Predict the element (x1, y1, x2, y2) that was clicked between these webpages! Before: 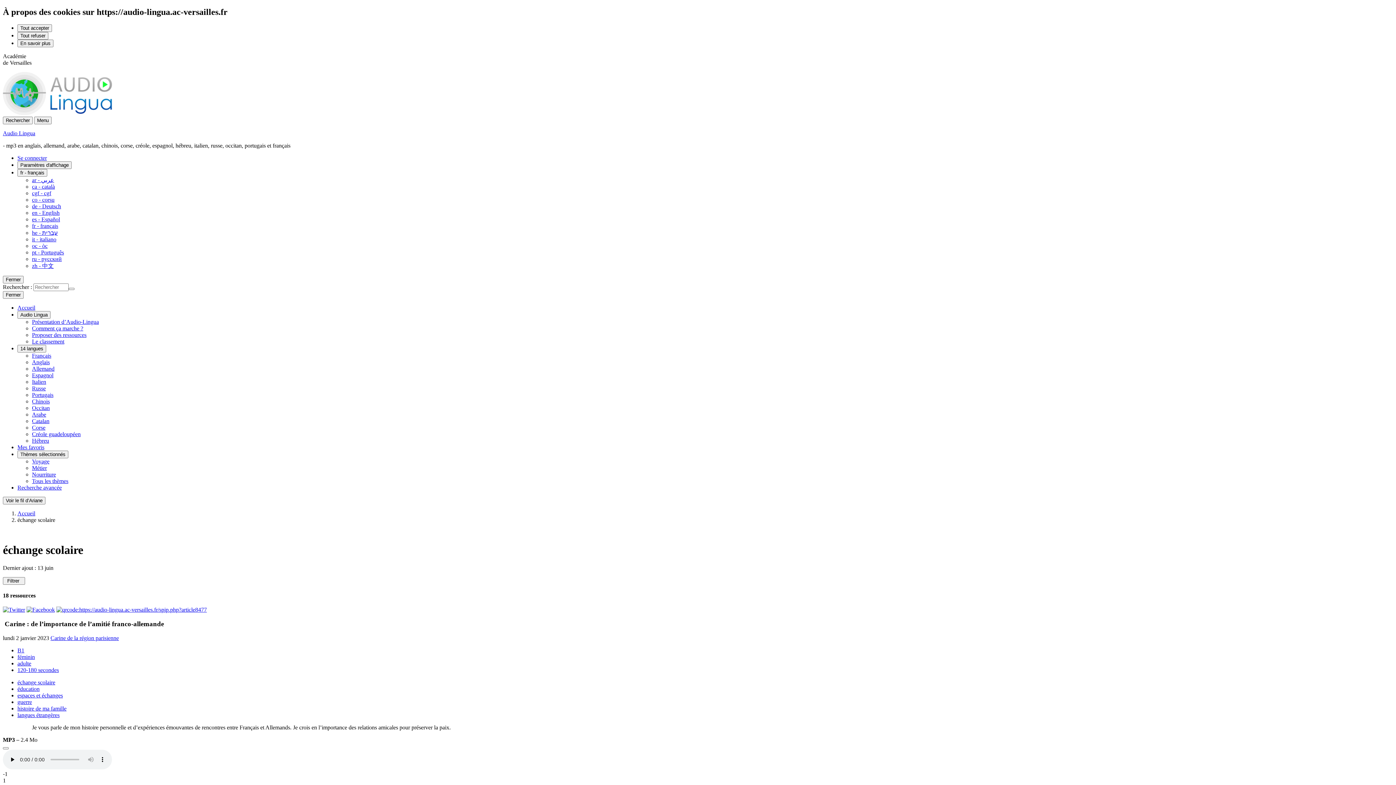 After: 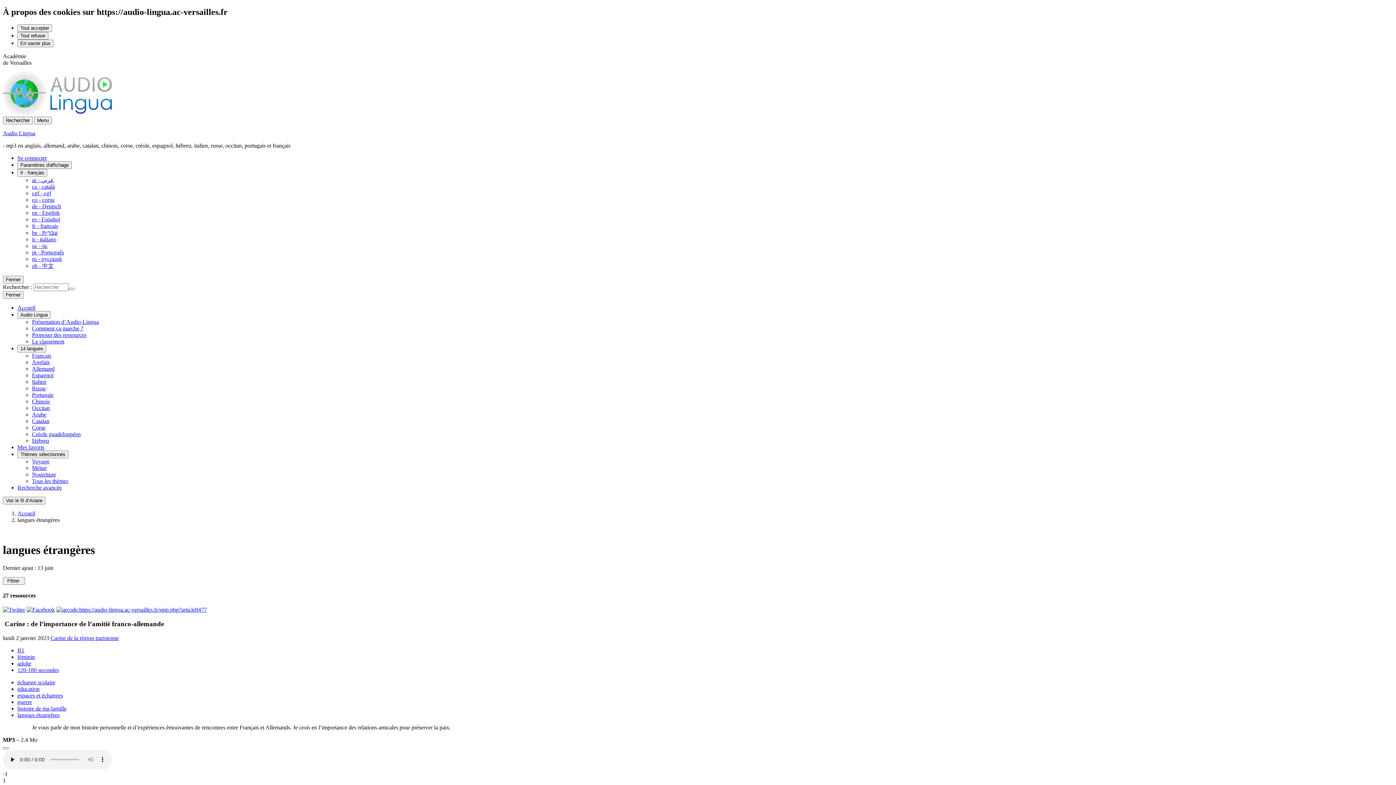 Action: bbox: (17, 712, 59, 718) label: langues étrangères